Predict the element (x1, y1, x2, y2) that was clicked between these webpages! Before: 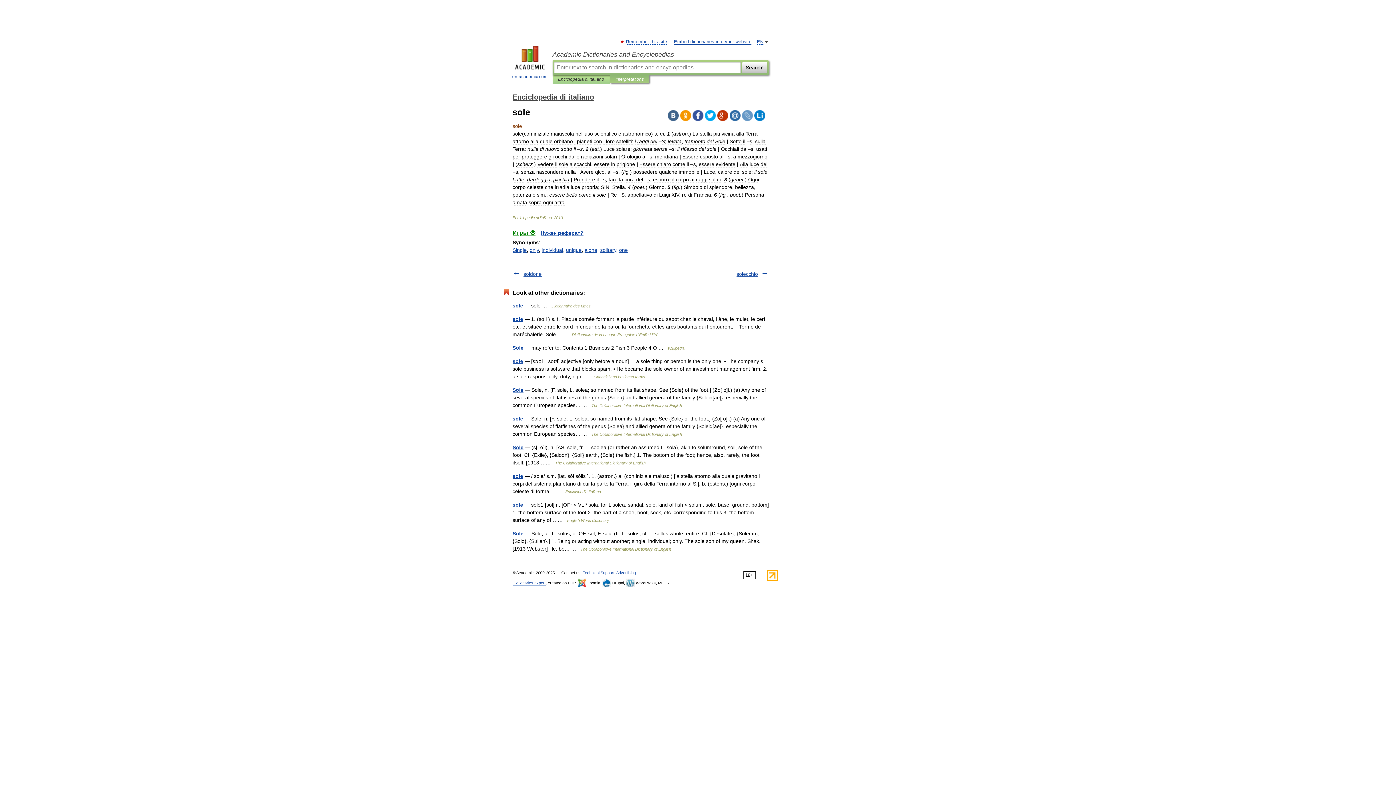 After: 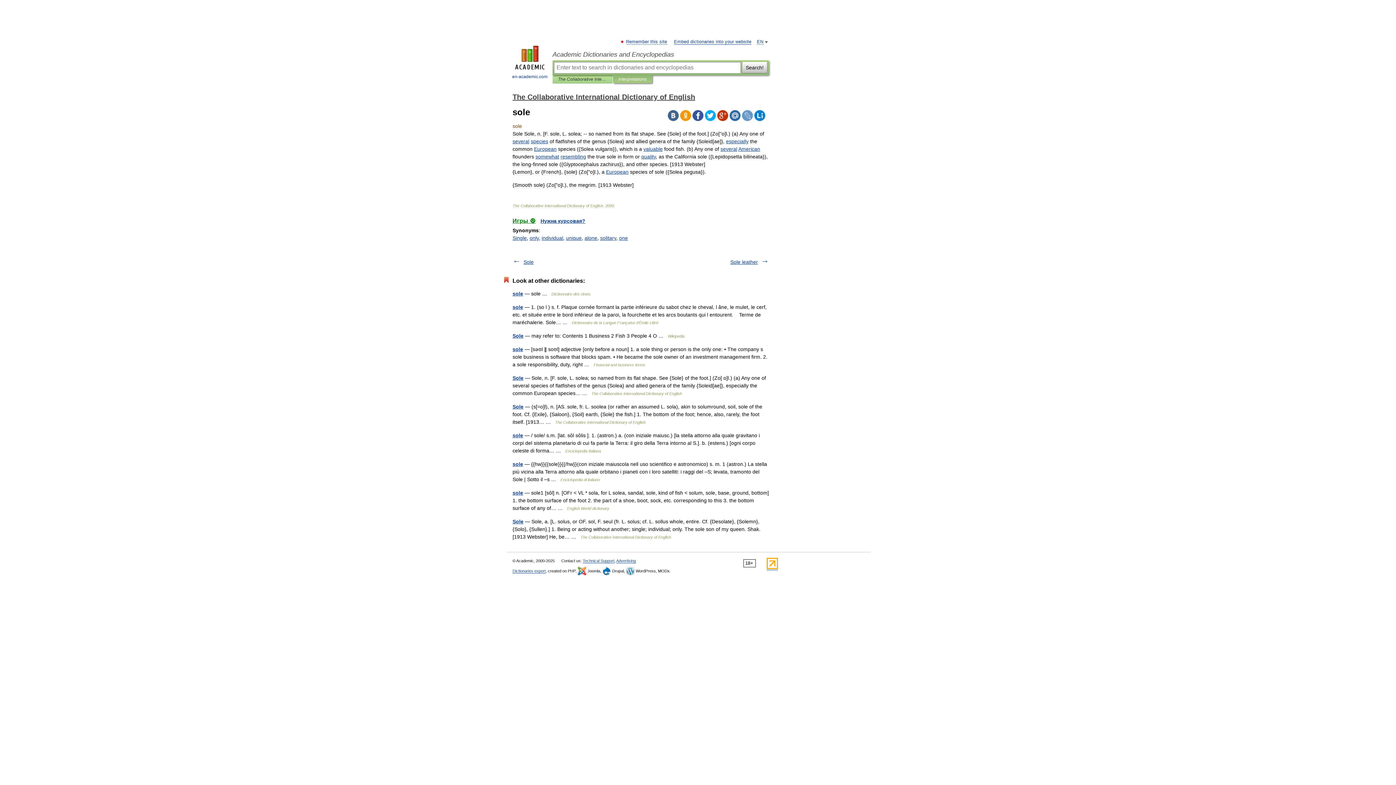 Action: label: sole bbox: (512, 416, 523, 421)